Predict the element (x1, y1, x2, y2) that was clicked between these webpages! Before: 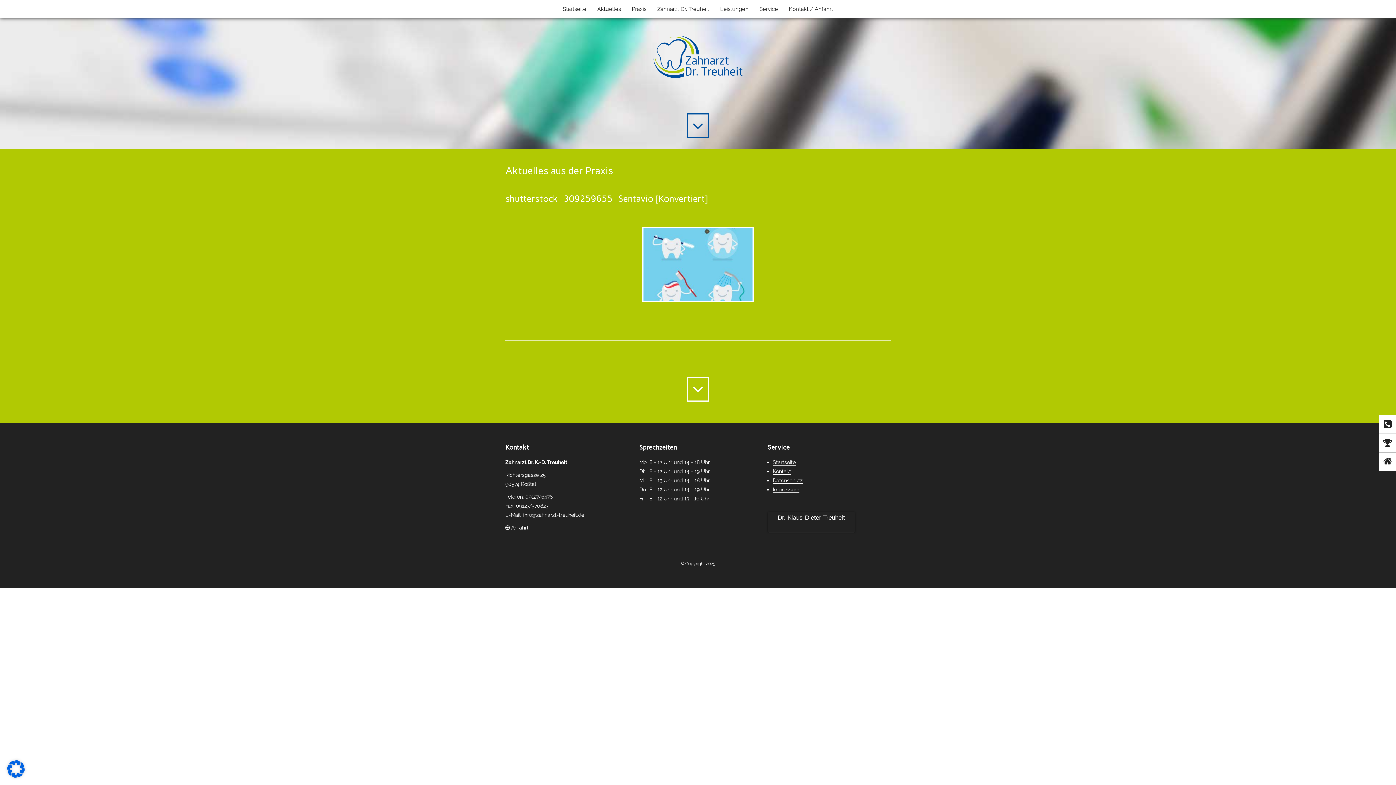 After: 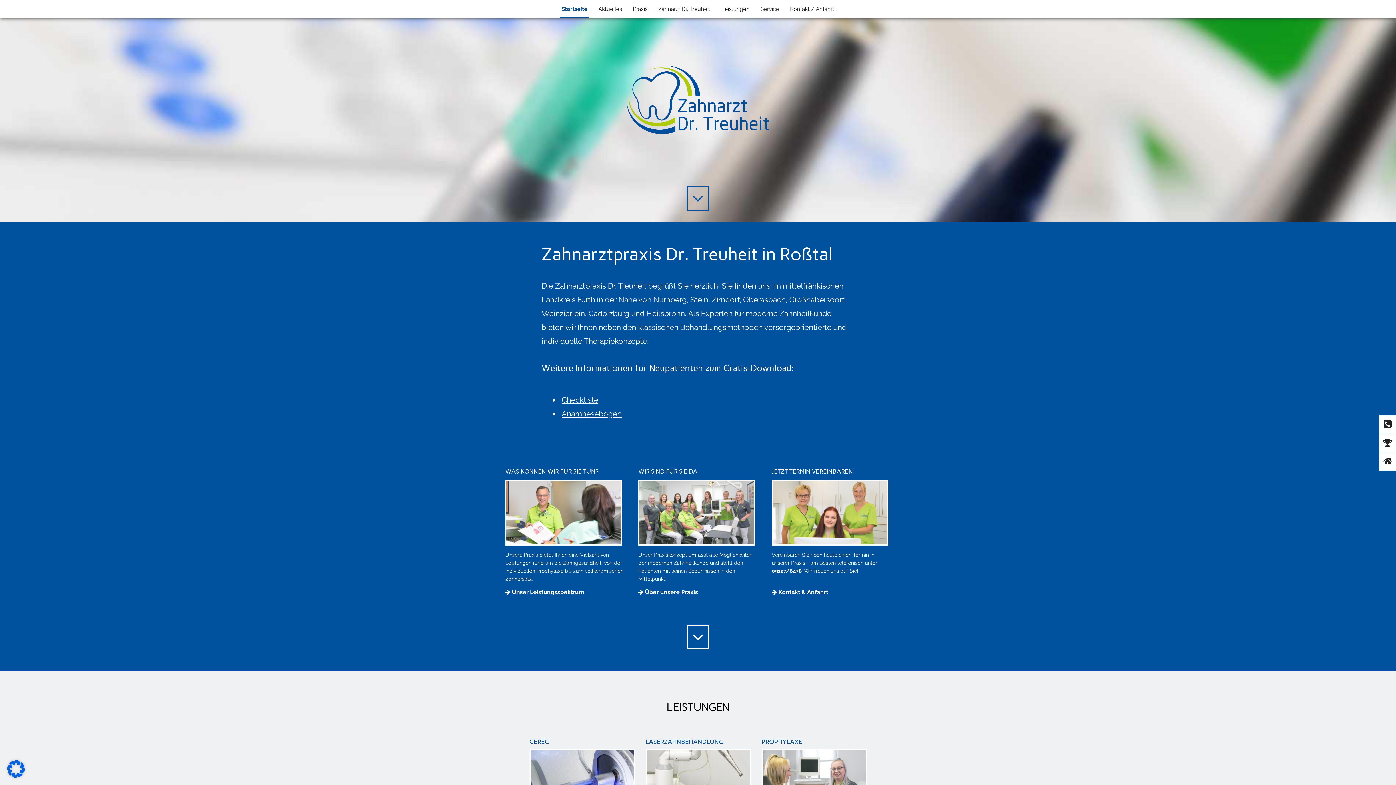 Action: bbox: (1383, 456, 1392, 466)